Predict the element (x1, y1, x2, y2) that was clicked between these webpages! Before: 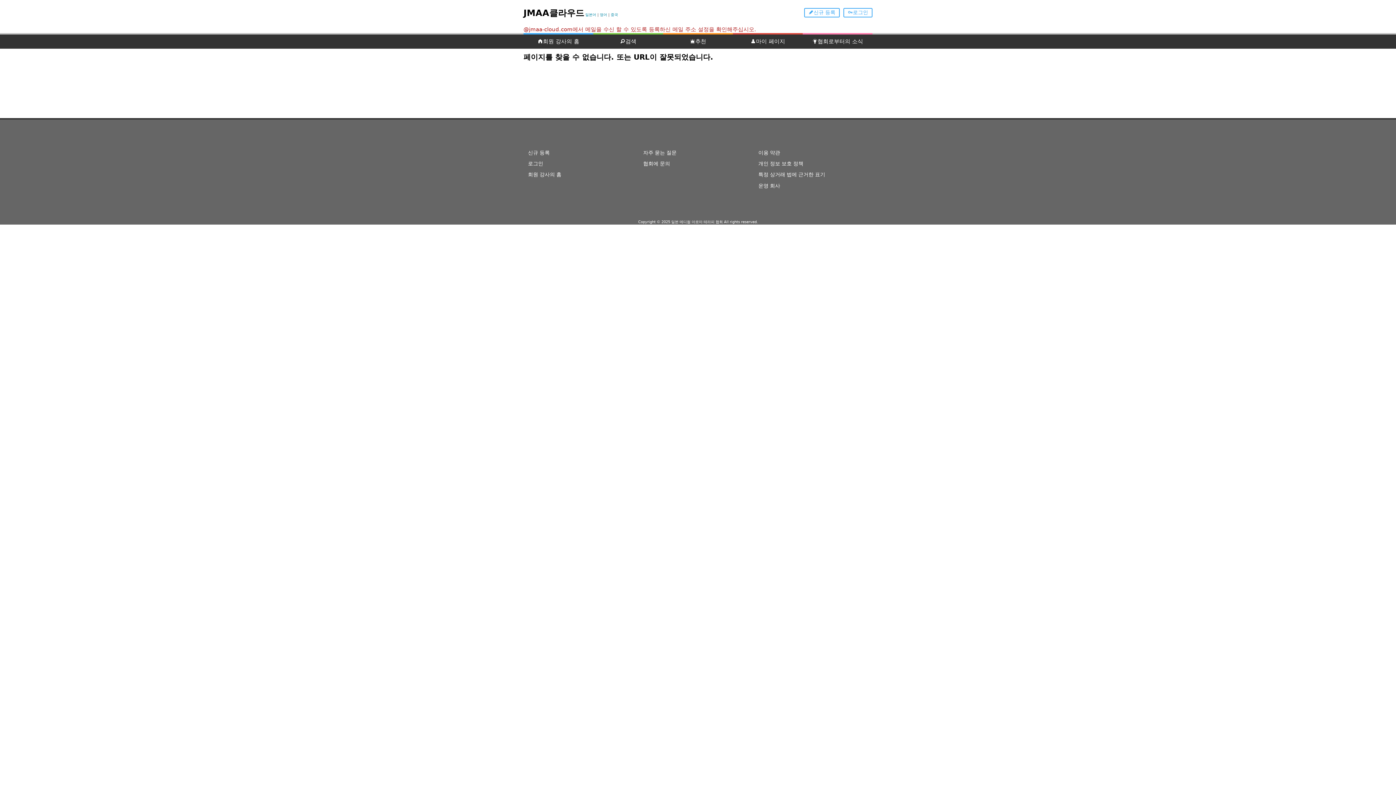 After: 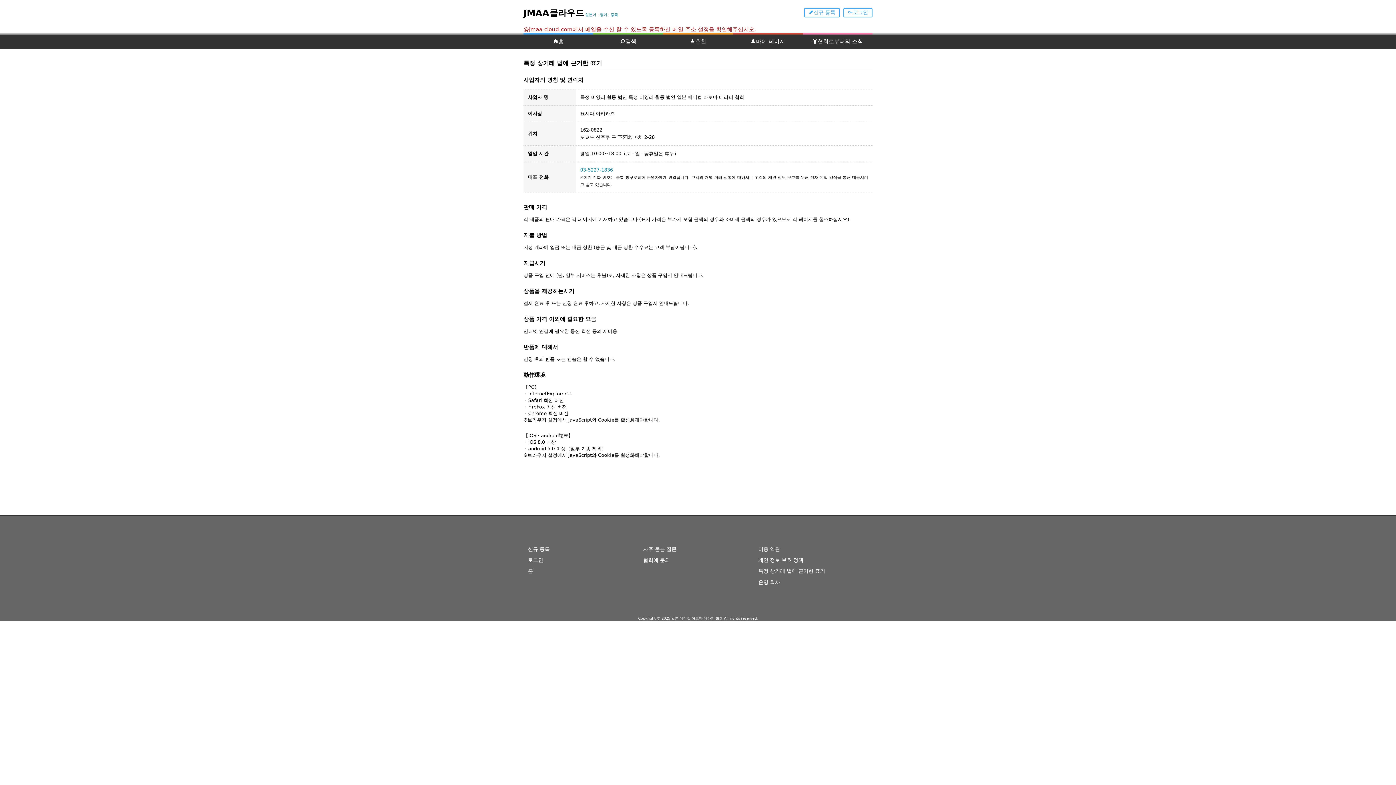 Action: bbox: (756, 170, 866, 179) label: 특정 상거래 법에 근거한 표기